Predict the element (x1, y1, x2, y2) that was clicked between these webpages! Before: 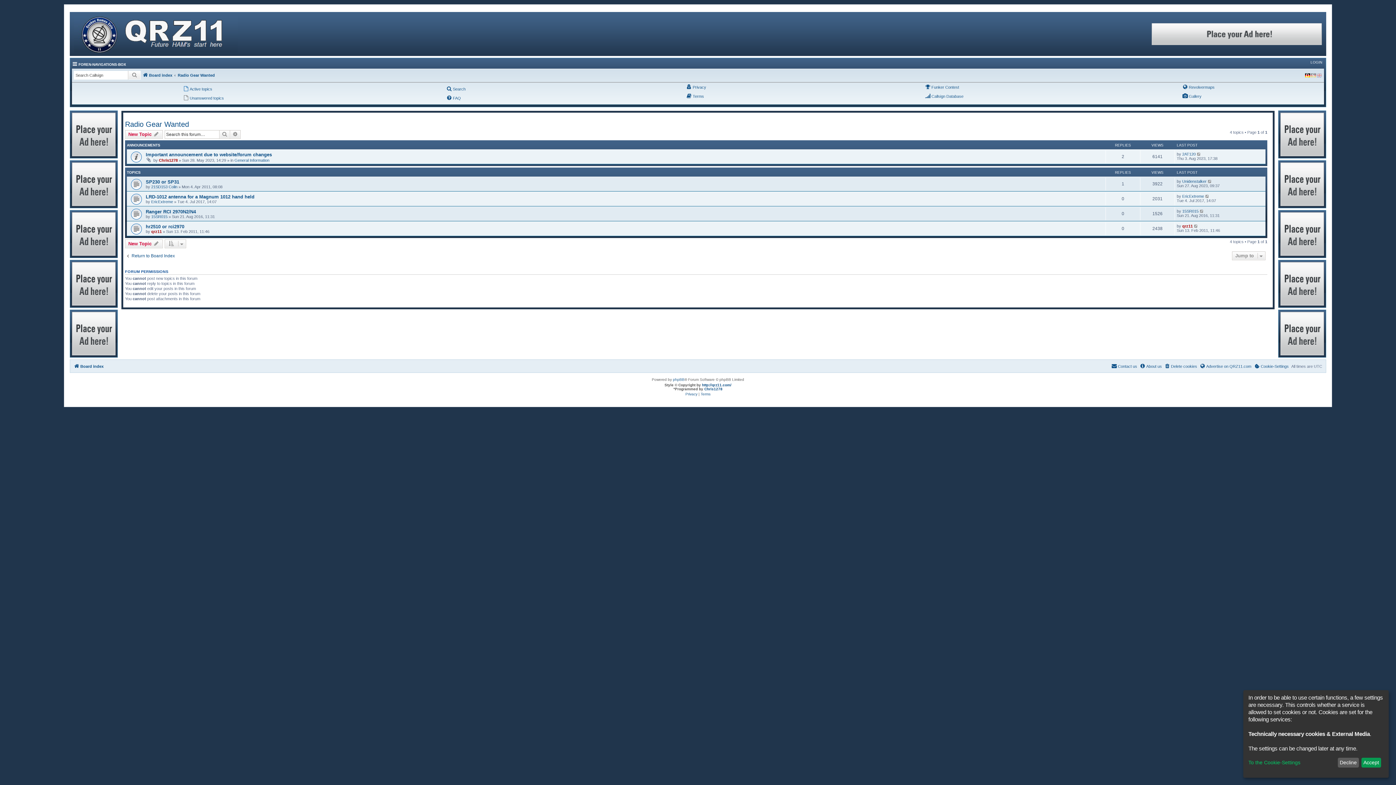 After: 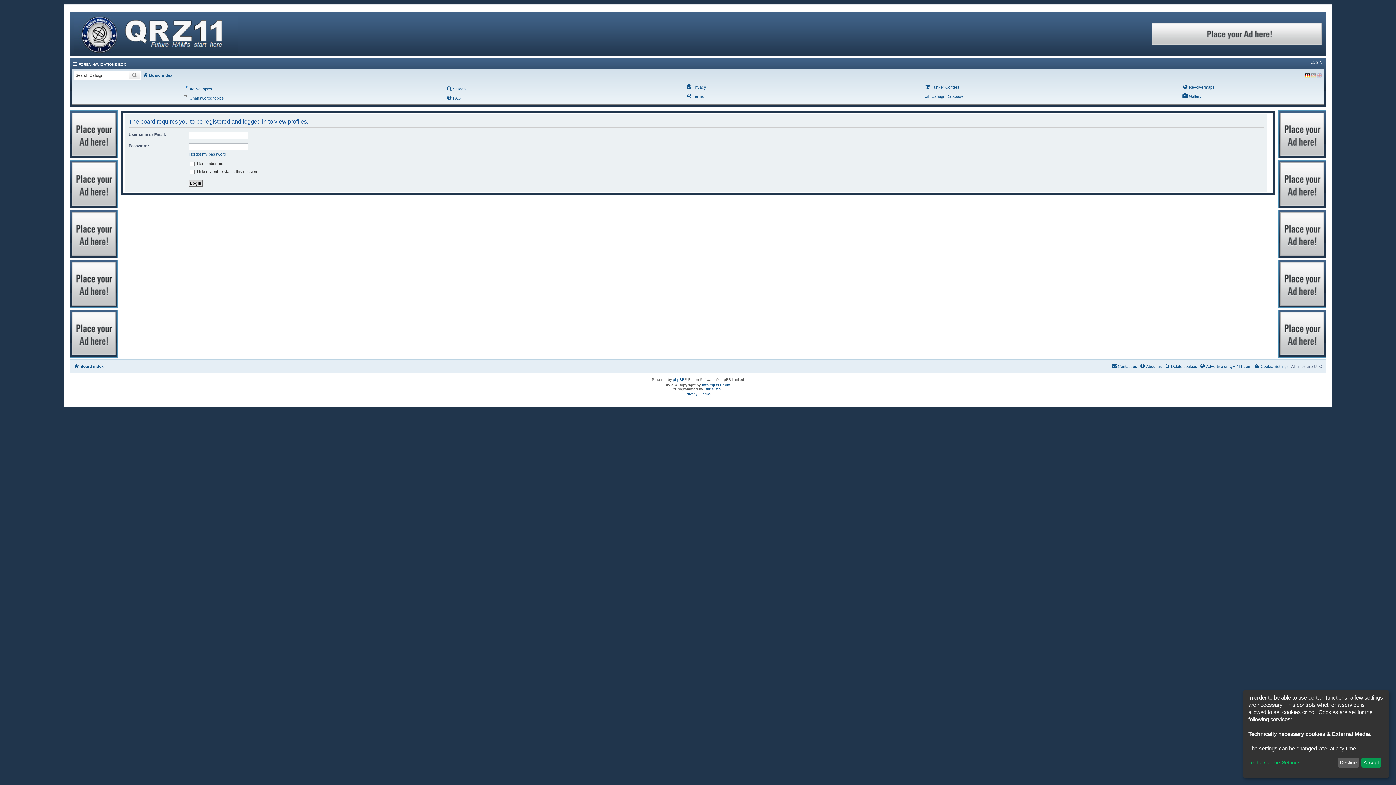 Action: label: qrz11 bbox: (151, 229, 161, 233)